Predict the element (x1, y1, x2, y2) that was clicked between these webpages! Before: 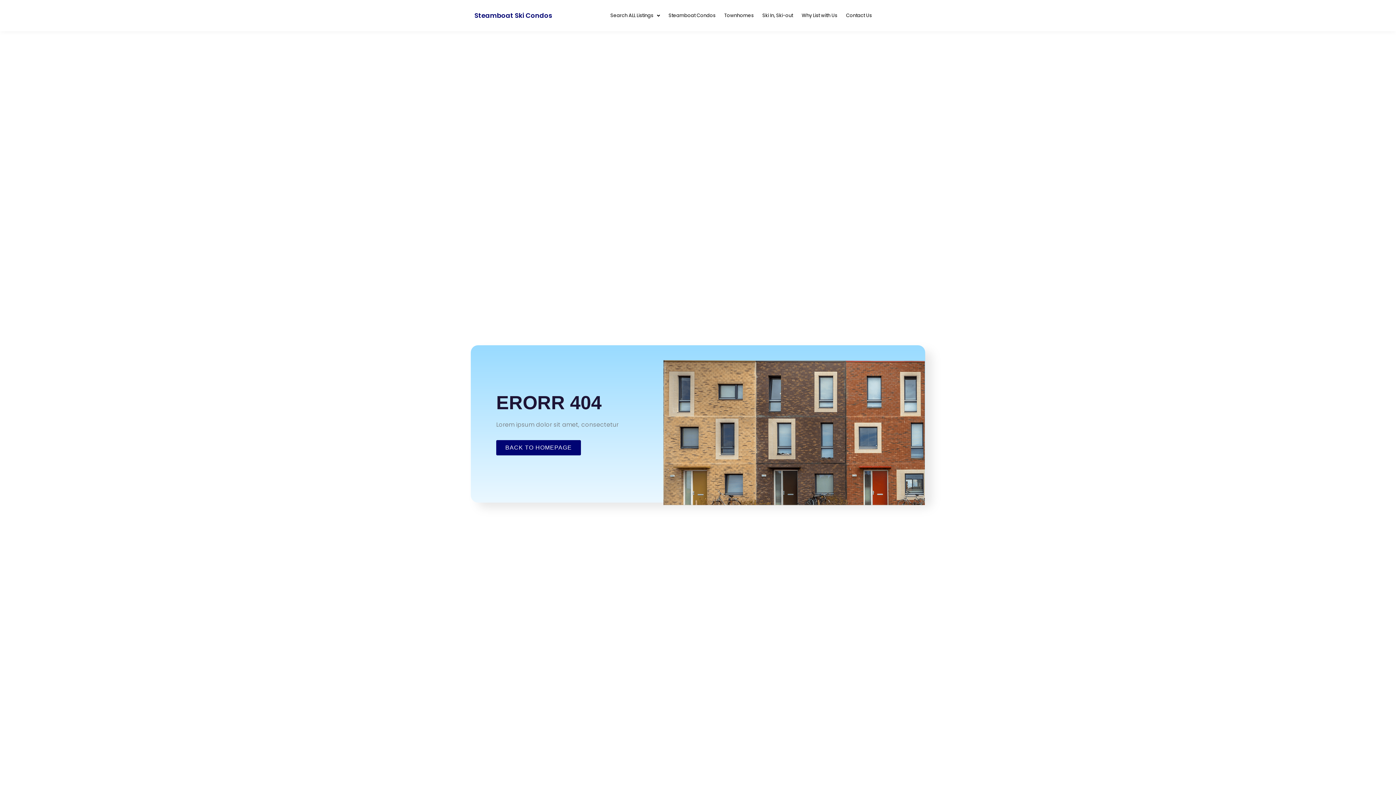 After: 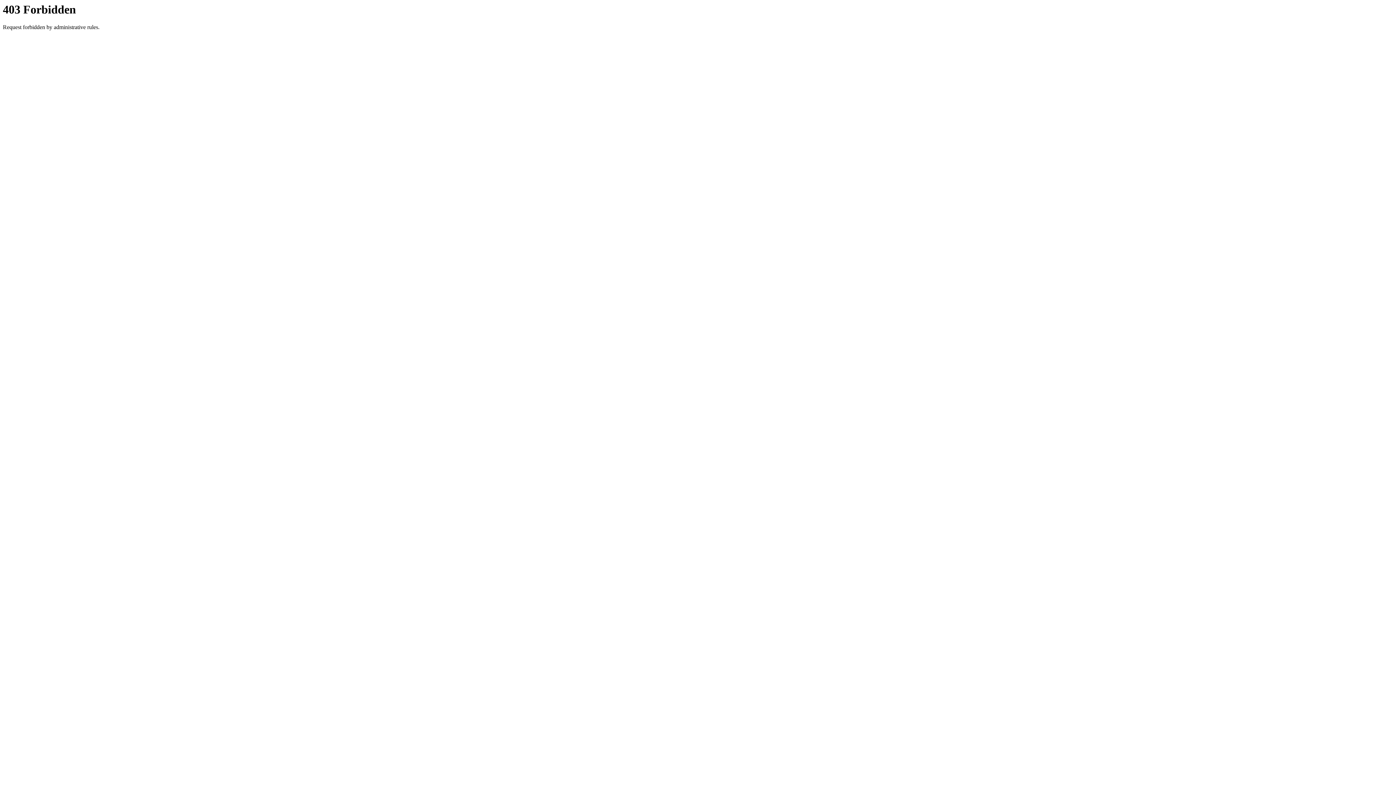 Action: label: Ski In, Ski-out bbox: (758, 7, 797, 24)